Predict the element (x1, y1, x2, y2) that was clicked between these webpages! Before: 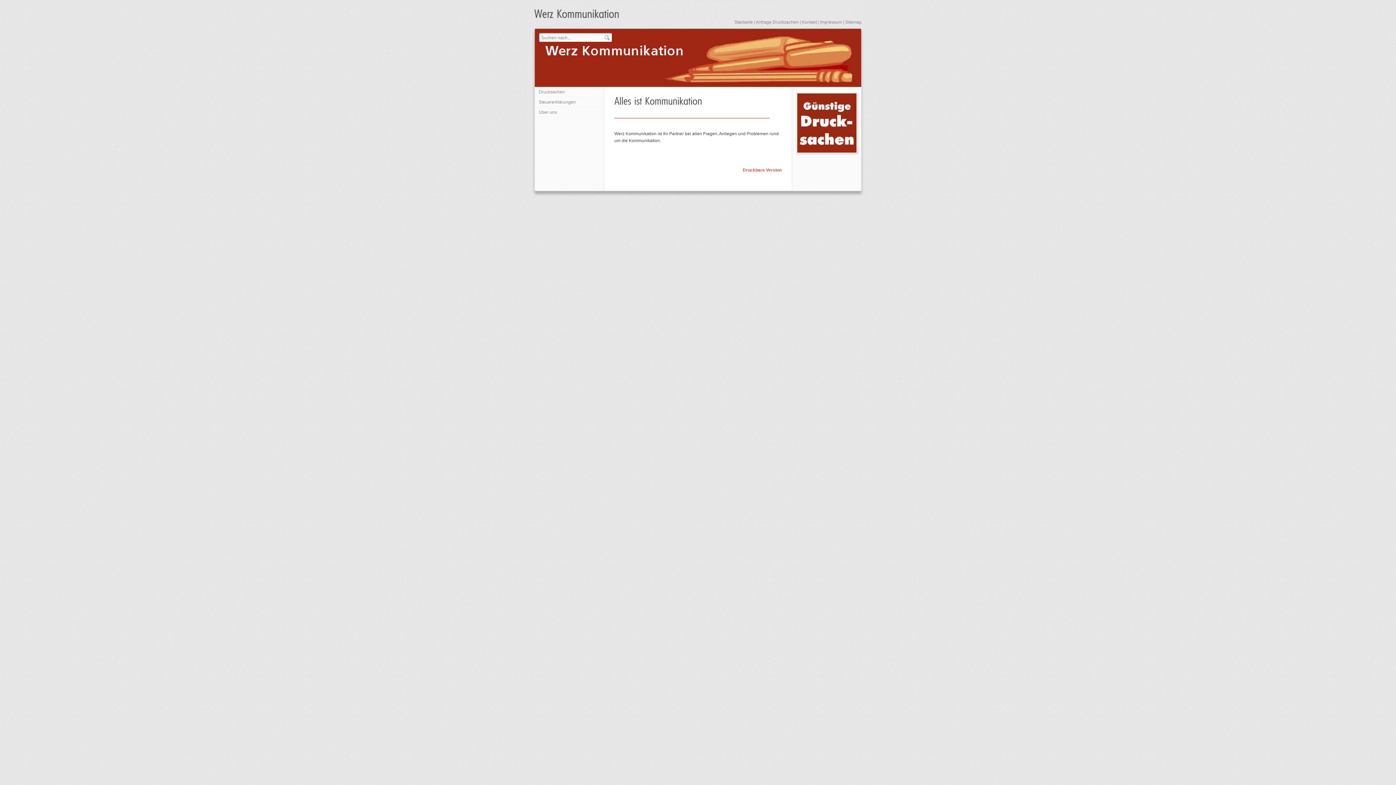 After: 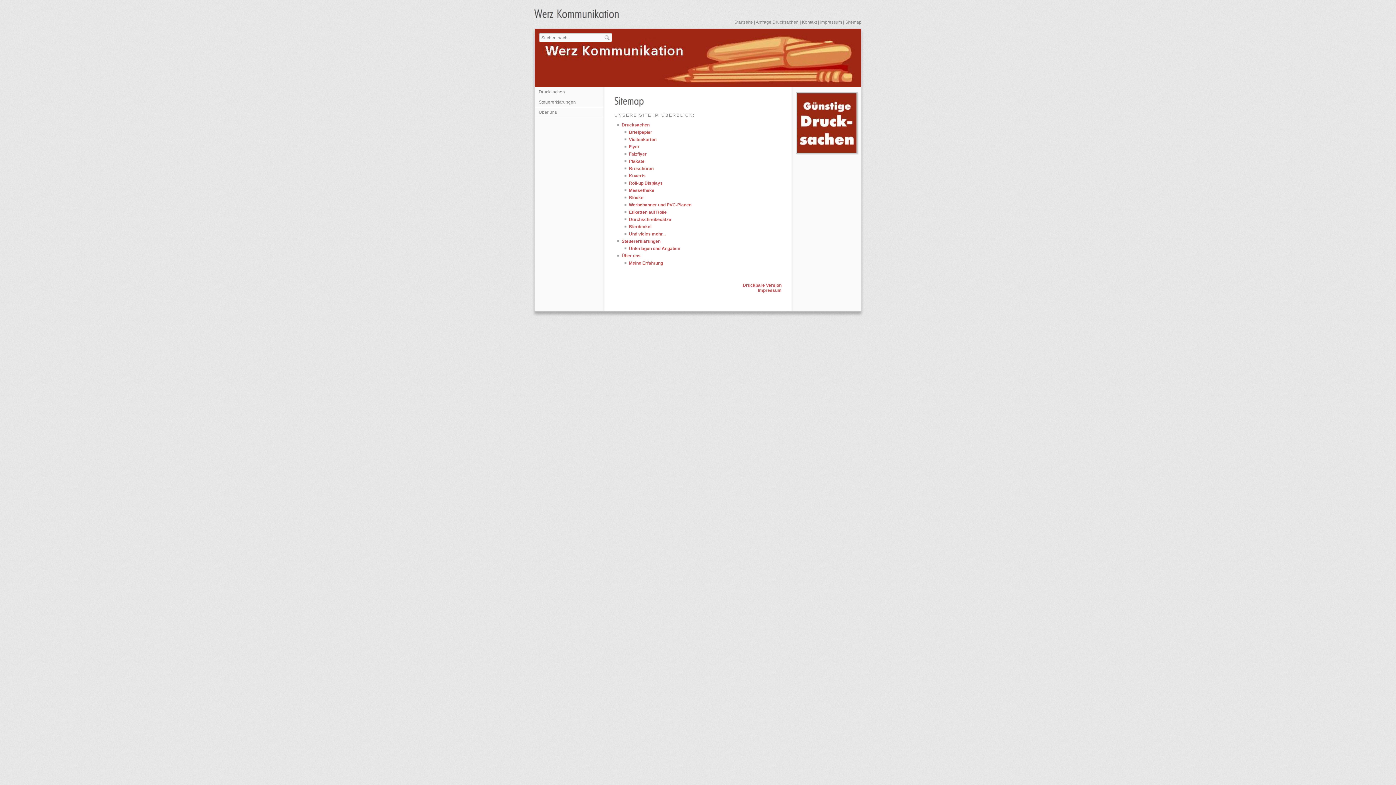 Action: bbox: (845, 19, 861, 24) label: Sitemap